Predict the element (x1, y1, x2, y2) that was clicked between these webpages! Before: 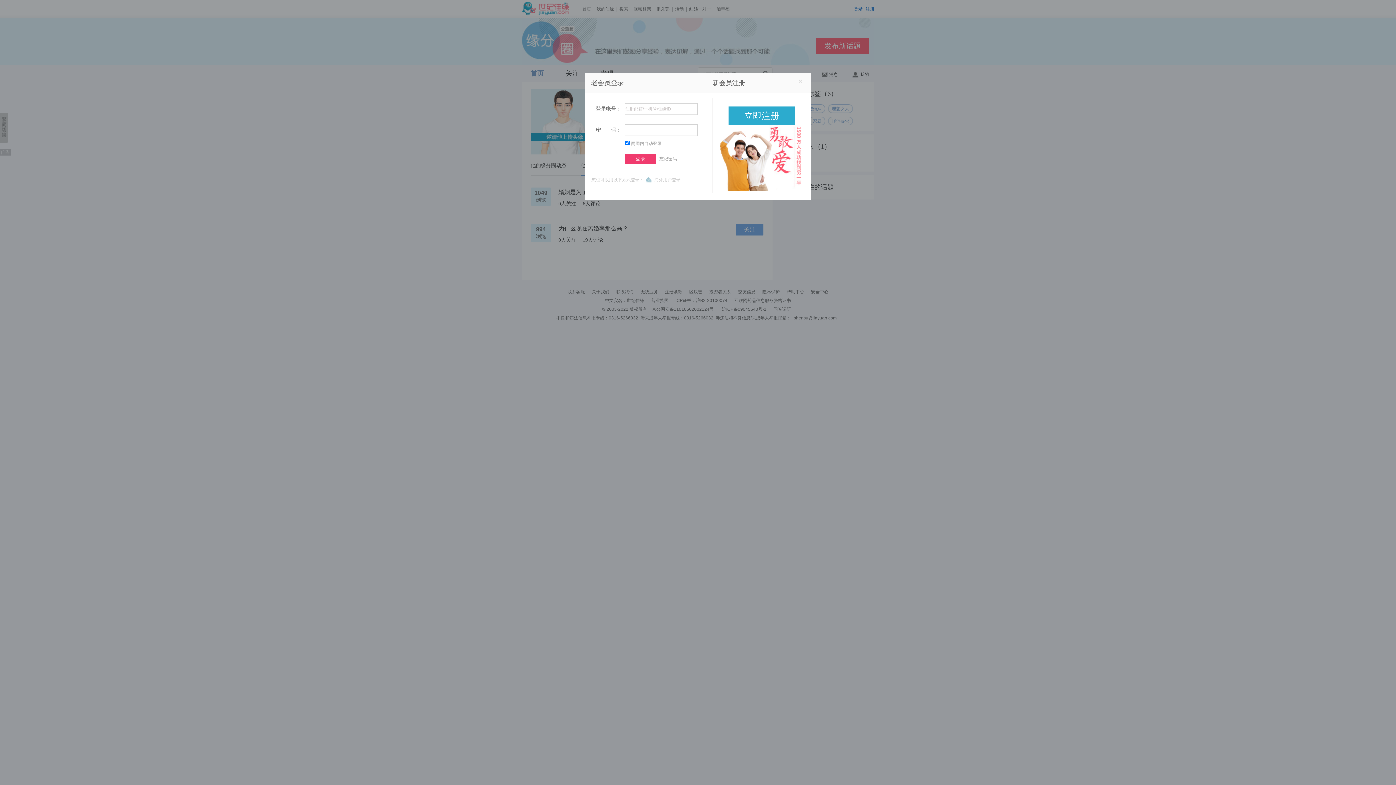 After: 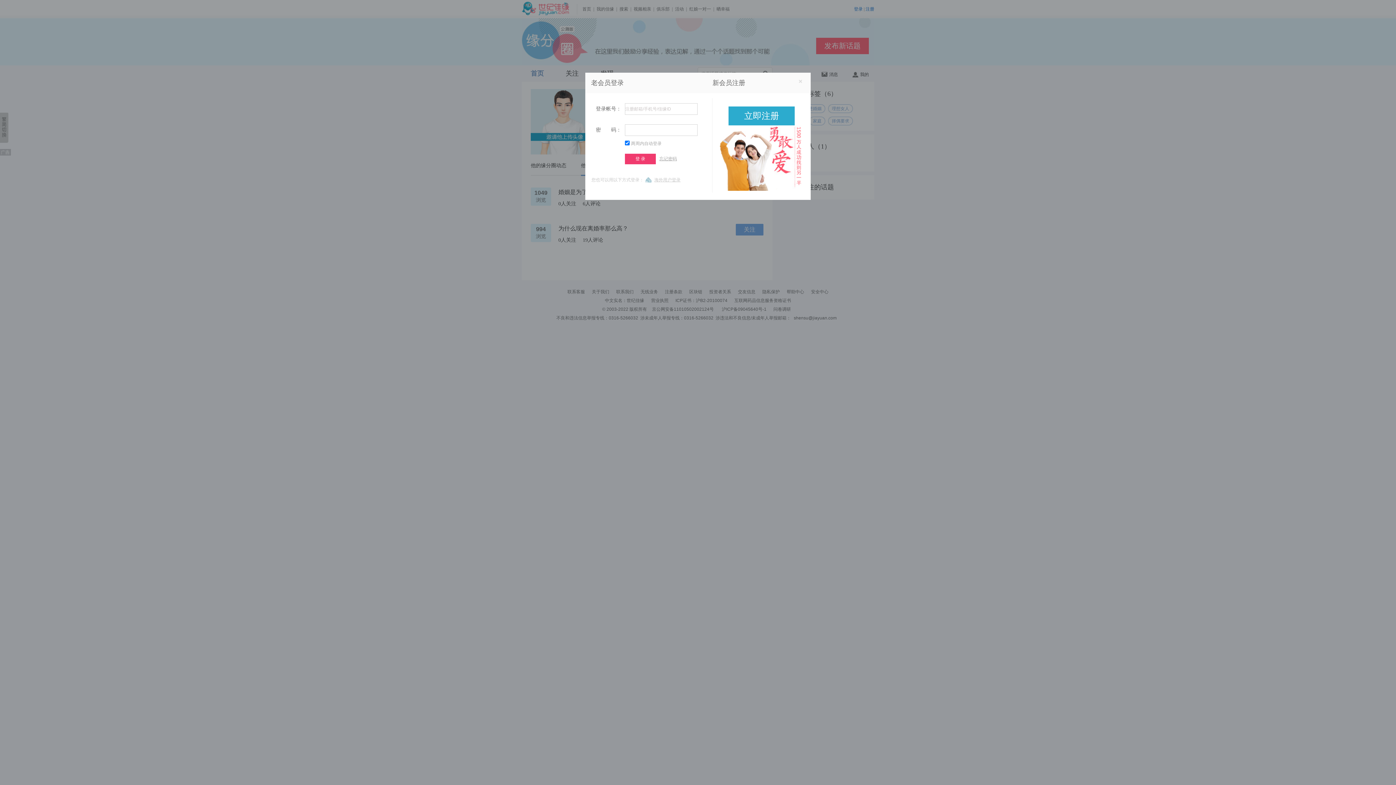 Action: bbox: (659, 156, 677, 161) label: 忘记密码